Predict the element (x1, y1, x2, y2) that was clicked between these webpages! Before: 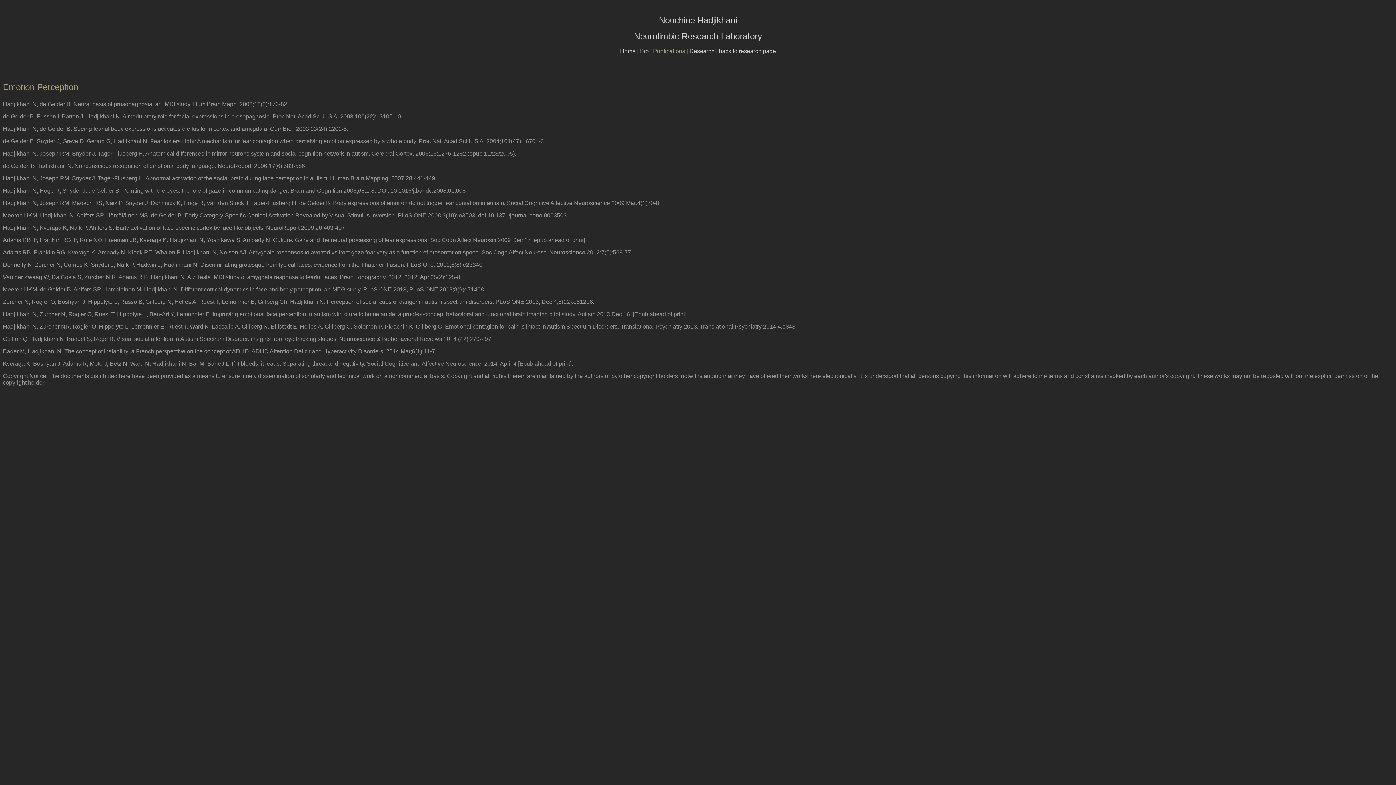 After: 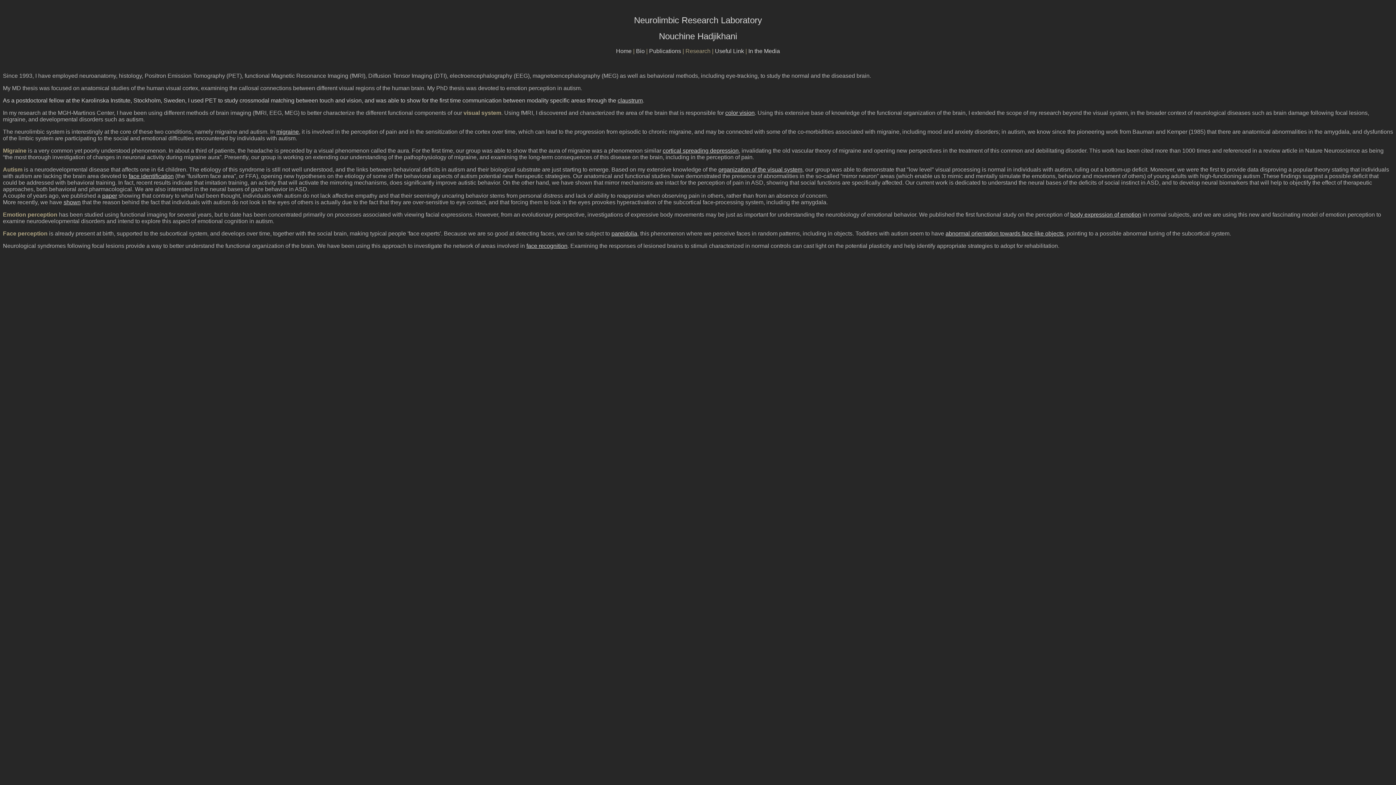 Action: bbox: (689, 48, 714, 54) label: Research